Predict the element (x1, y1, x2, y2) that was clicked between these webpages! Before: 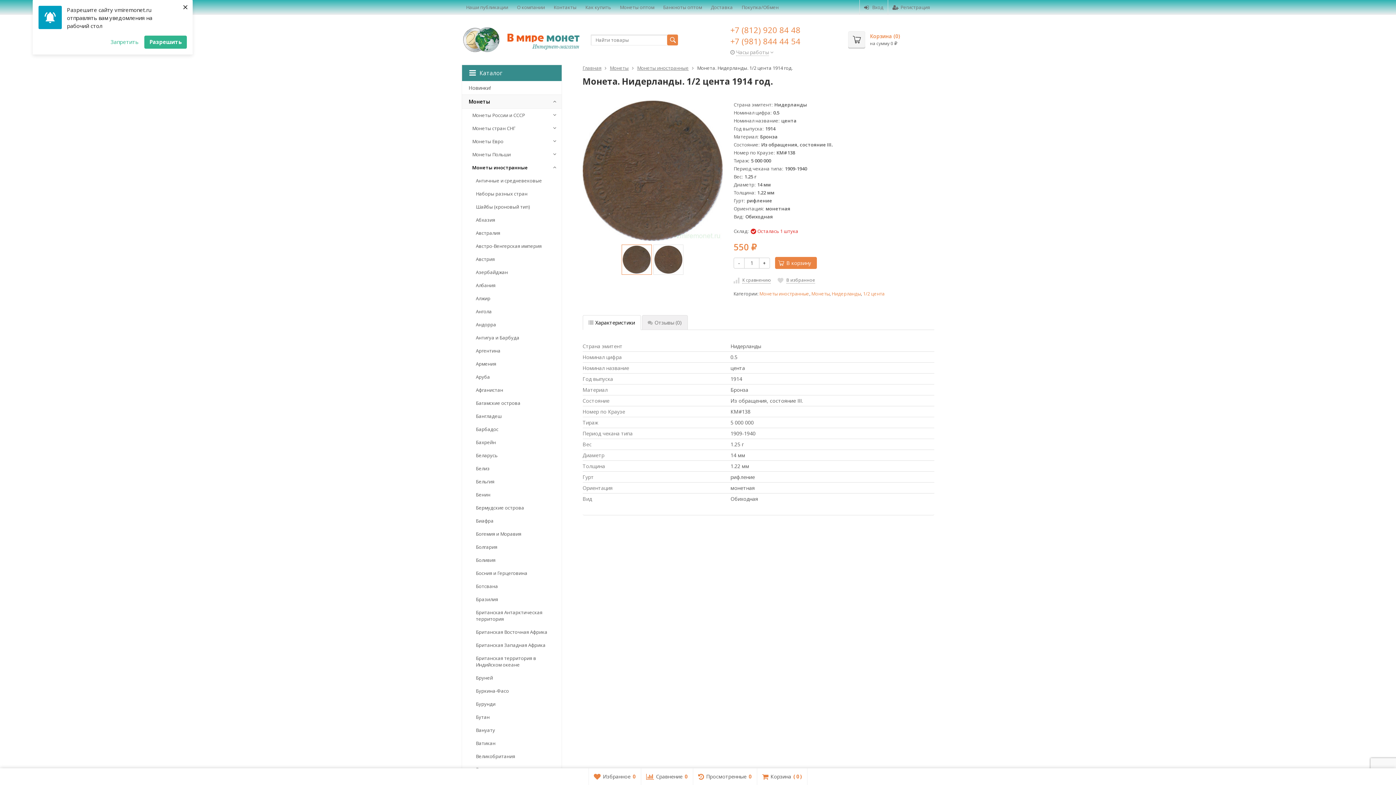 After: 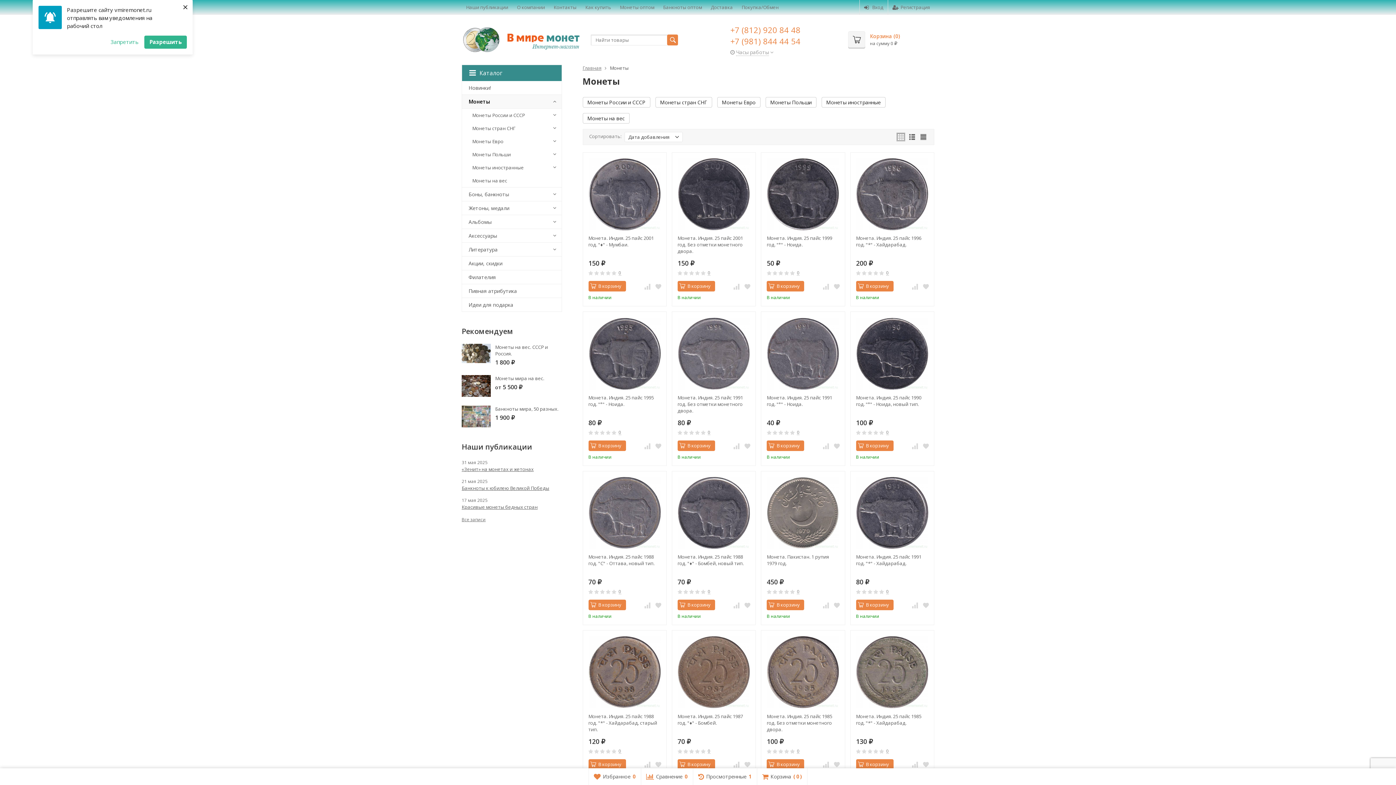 Action: bbox: (811, 290, 829, 297) label: Монеты